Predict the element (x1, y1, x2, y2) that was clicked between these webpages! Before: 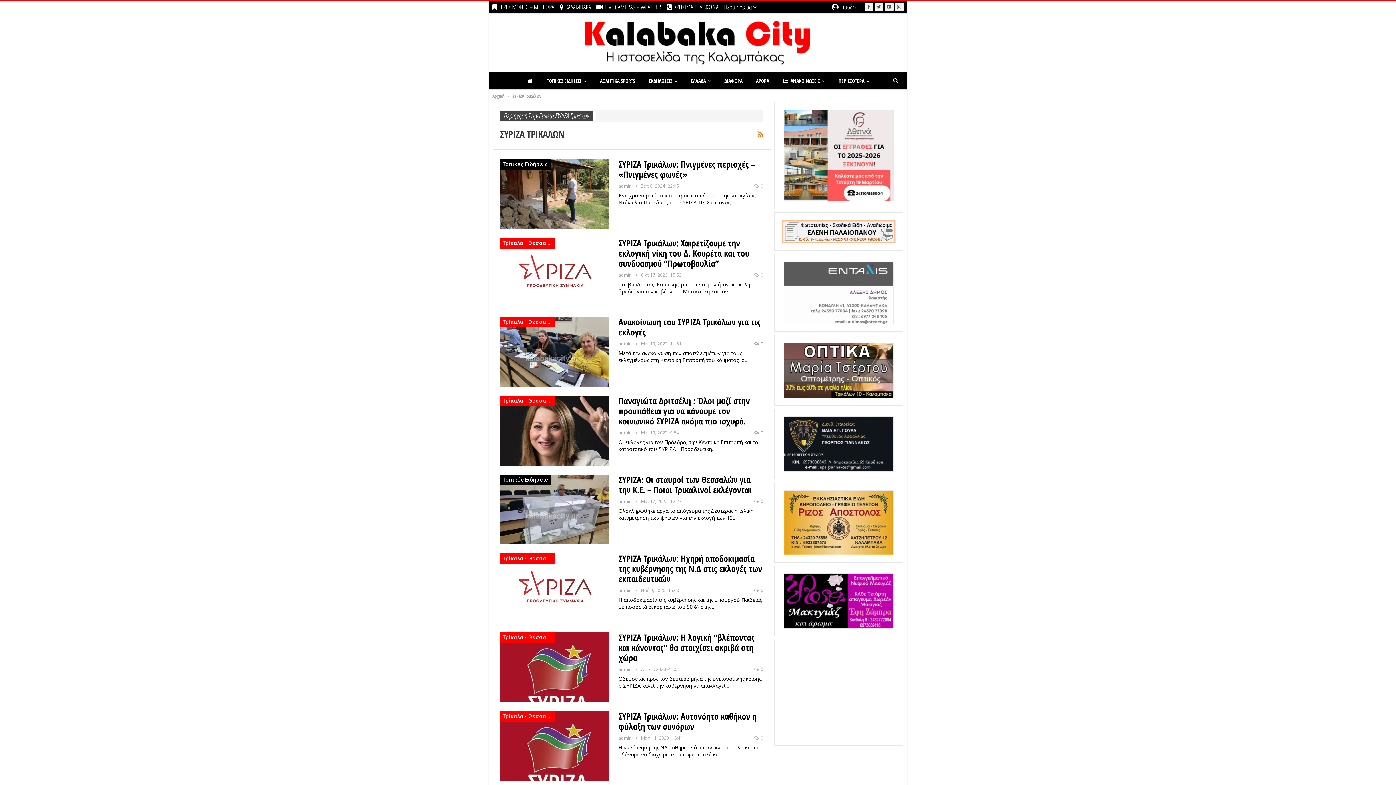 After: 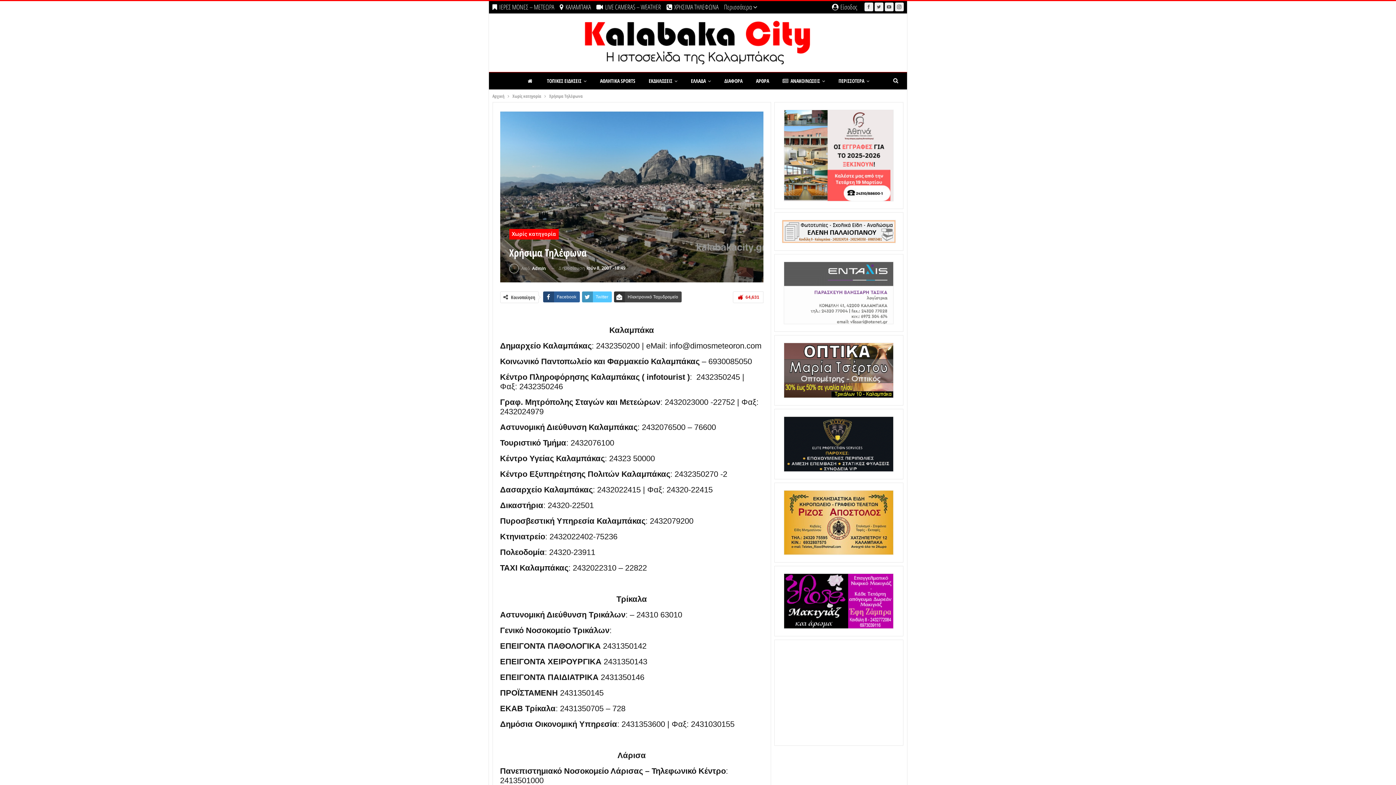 Action: label: ΧΡΗΣΙΜΑ ΤΗΛΕΦΩΝΑ bbox: (666, 2, 718, 11)